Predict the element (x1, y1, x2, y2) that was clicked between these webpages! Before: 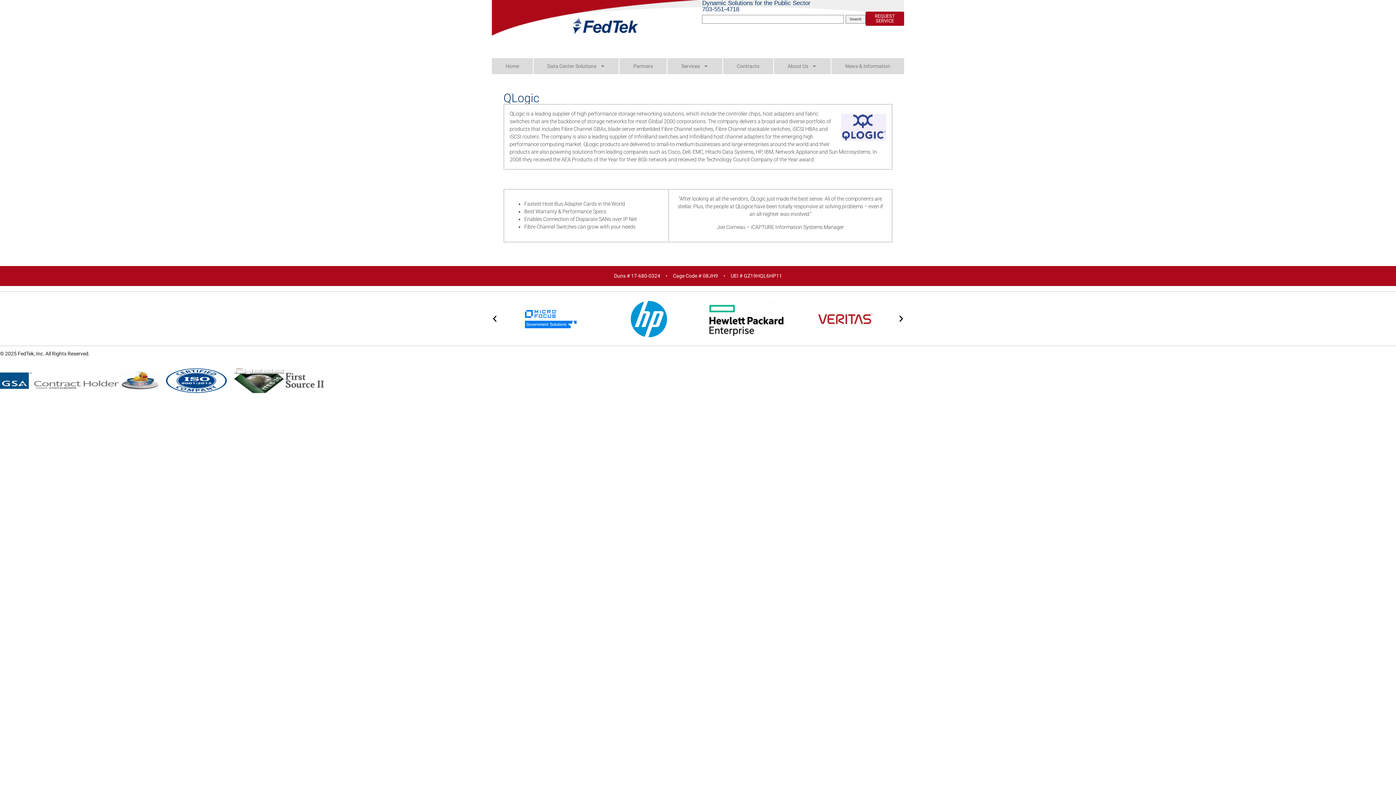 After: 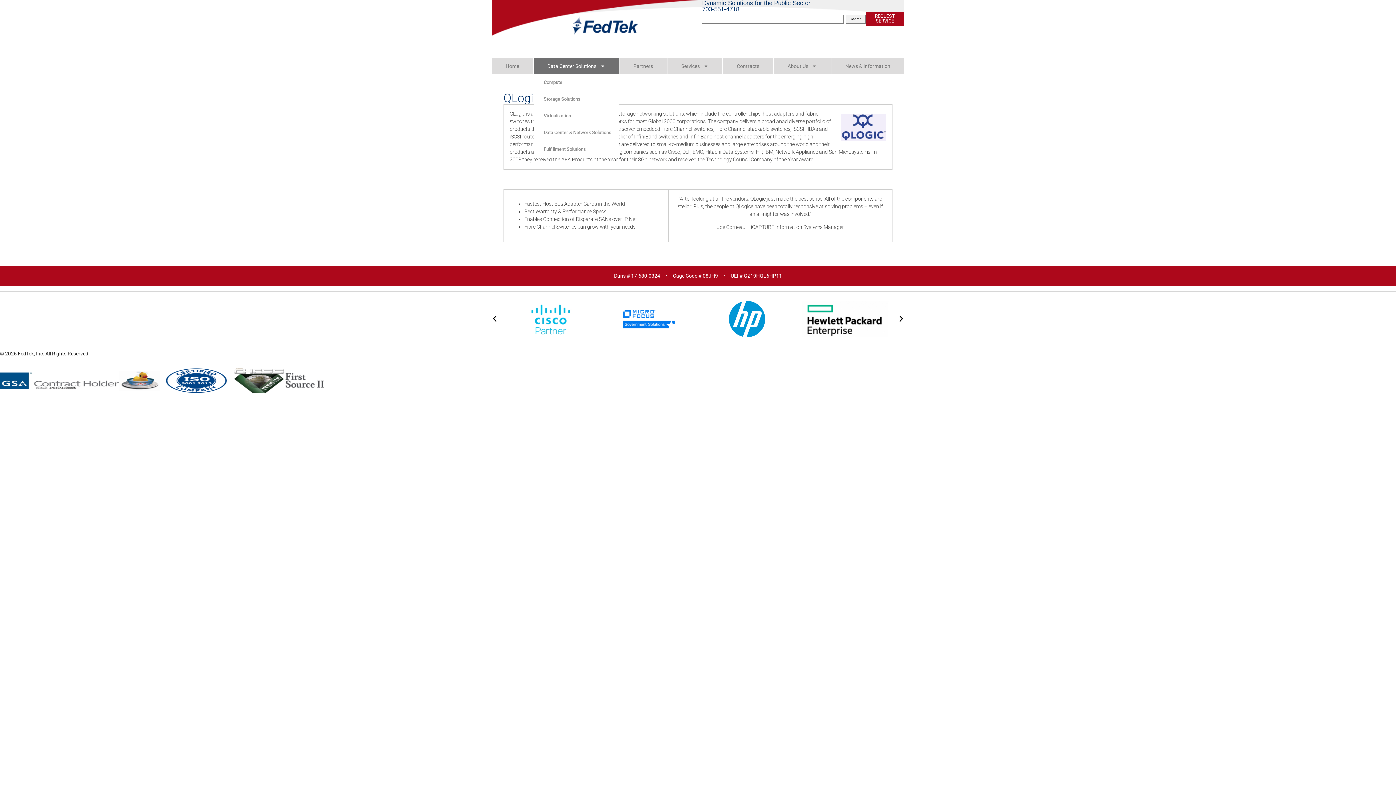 Action: bbox: (533, 58, 619, 74) label: Data Center Solutions